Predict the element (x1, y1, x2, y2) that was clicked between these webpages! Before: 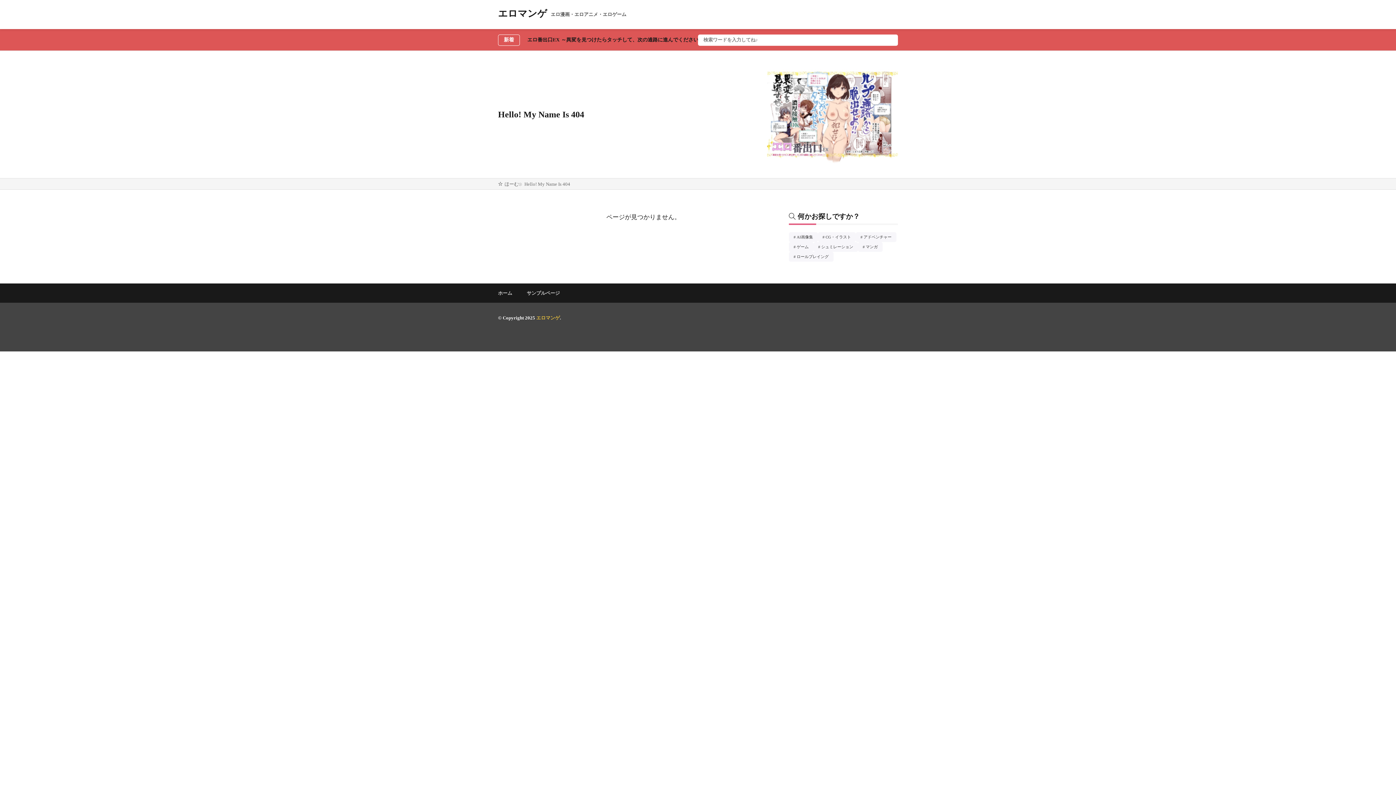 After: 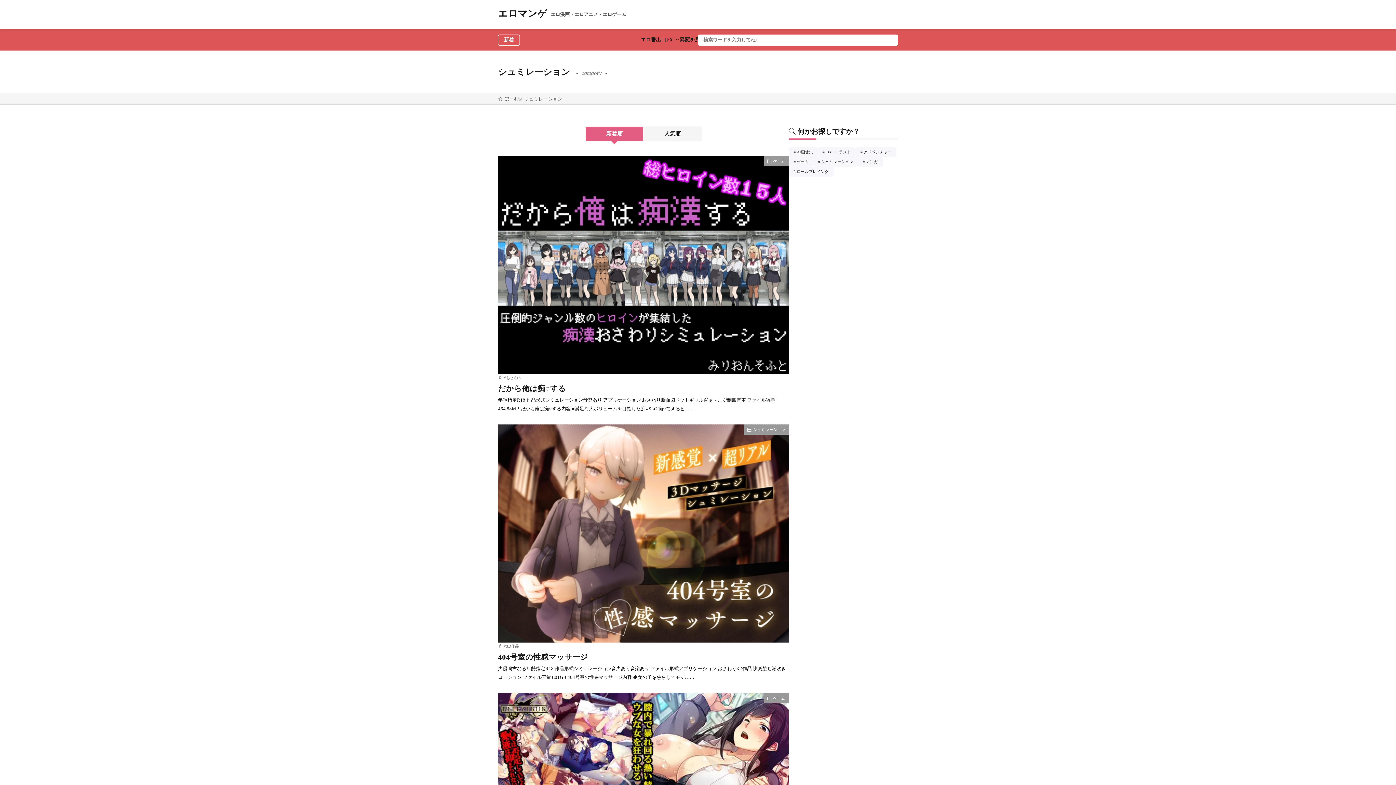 Action: label: シュミレーション3個の項目 bbox: (813, 242, 858, 252)